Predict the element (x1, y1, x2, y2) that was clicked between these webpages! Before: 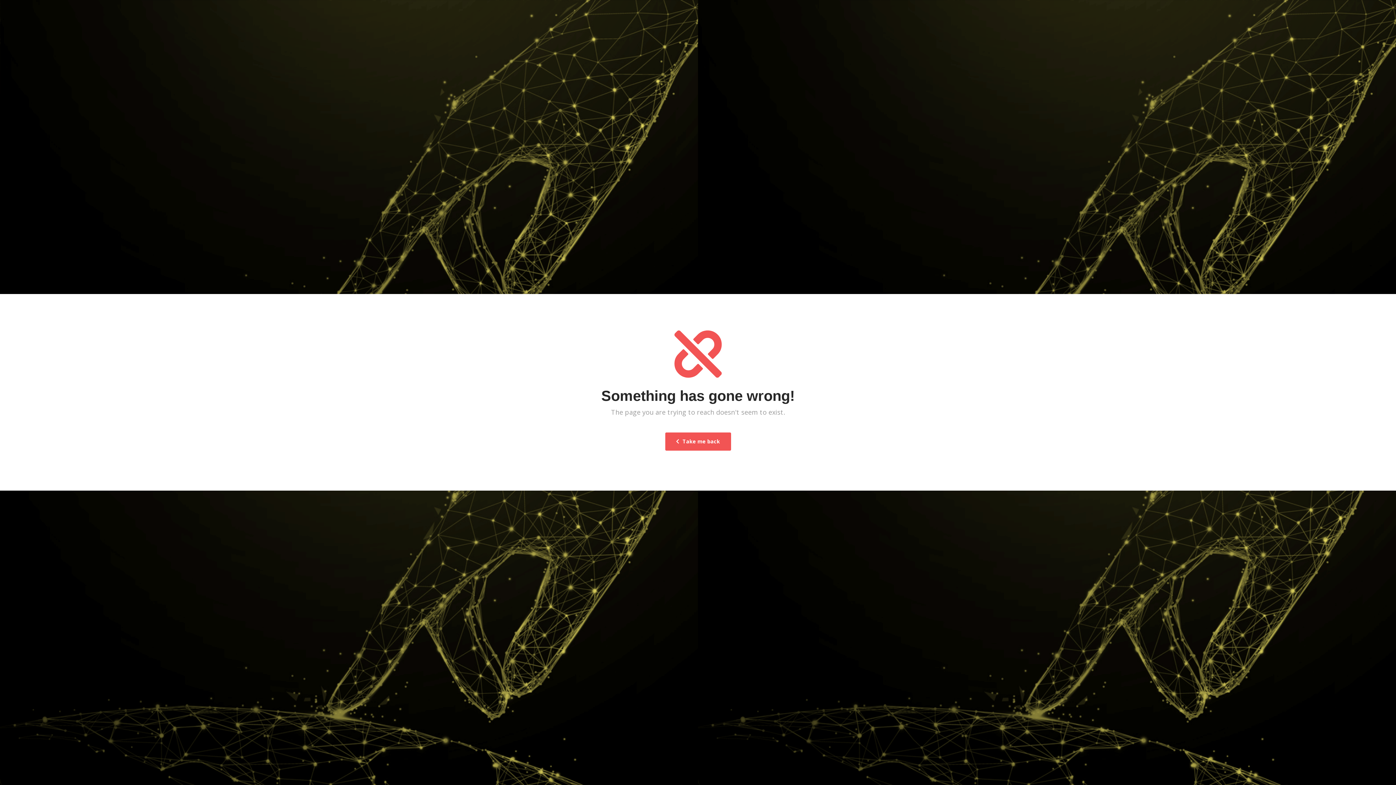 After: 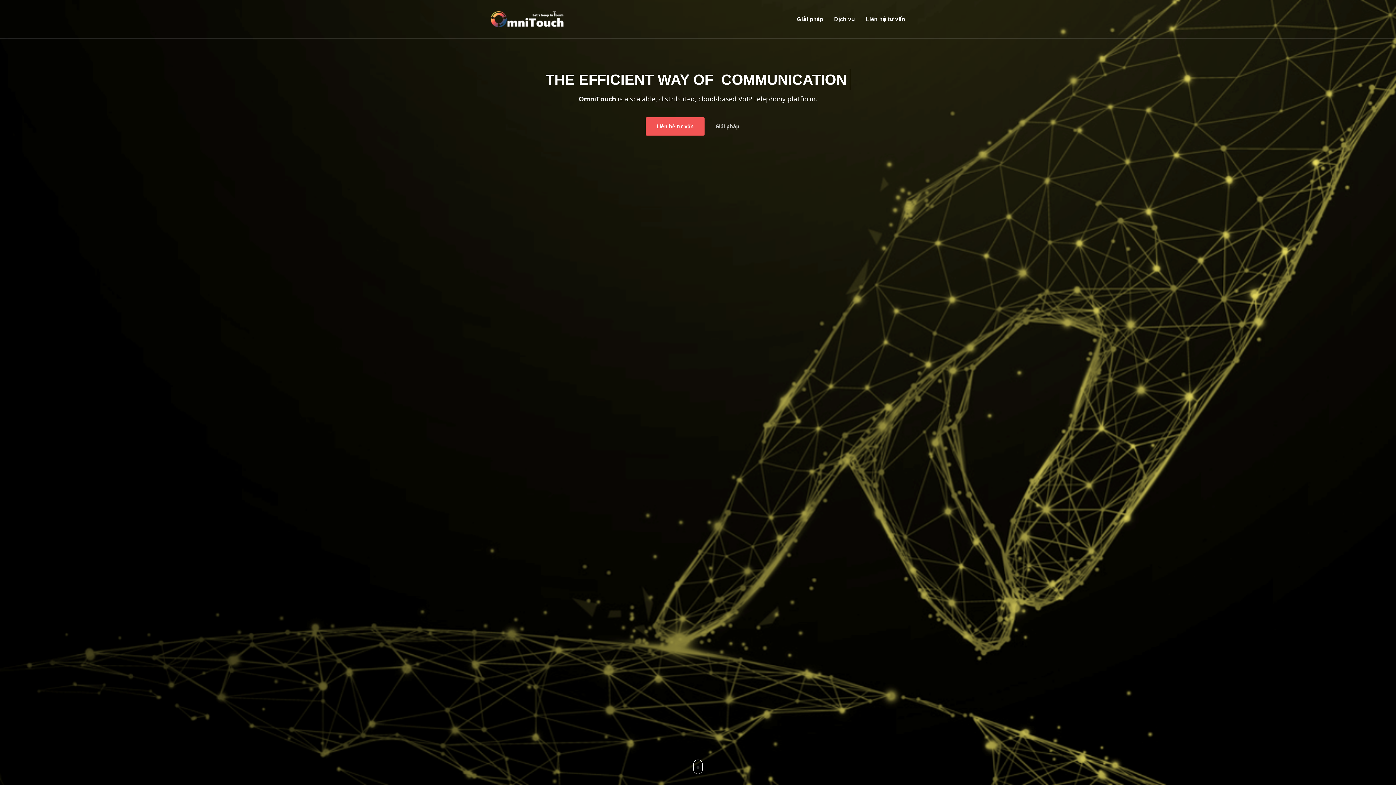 Action: label:  Take me back bbox: (665, 432, 731, 450)